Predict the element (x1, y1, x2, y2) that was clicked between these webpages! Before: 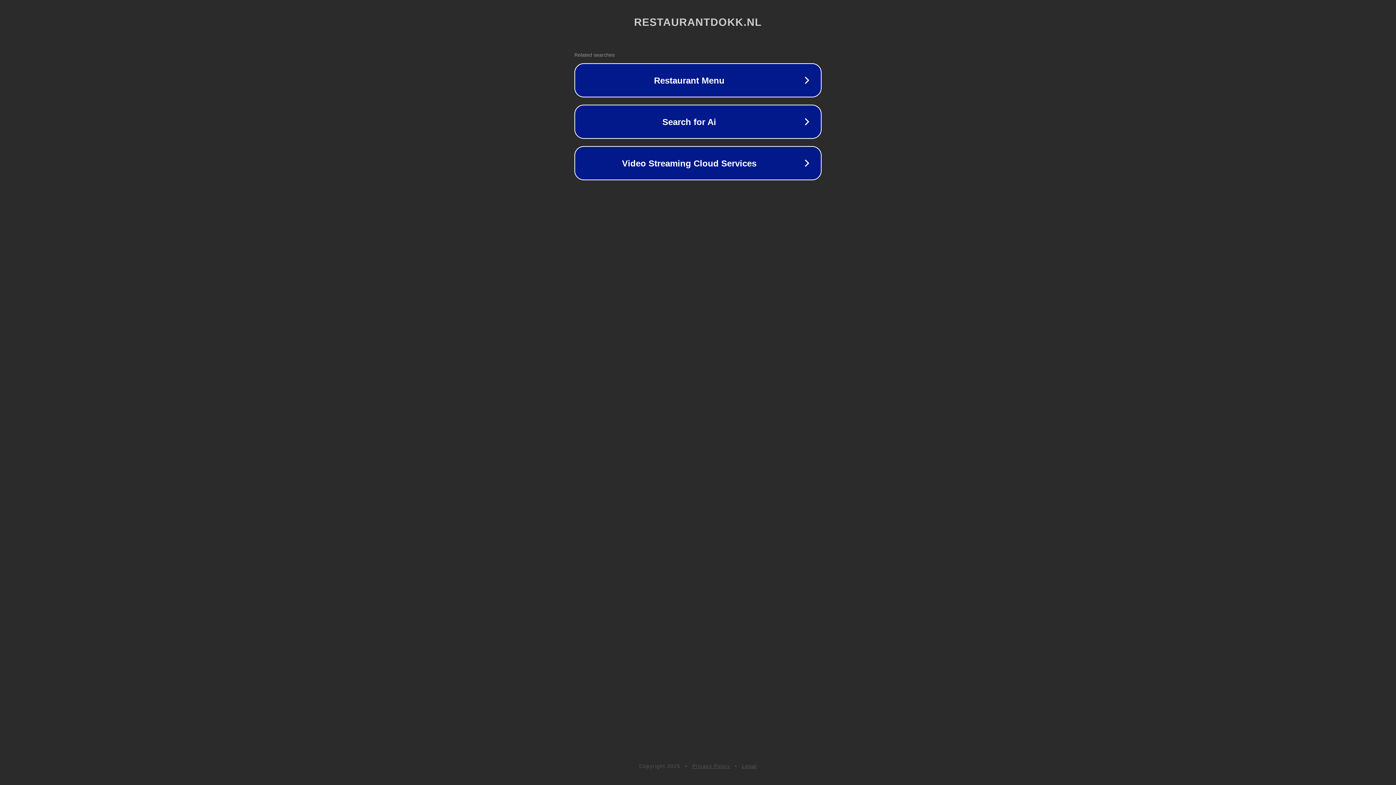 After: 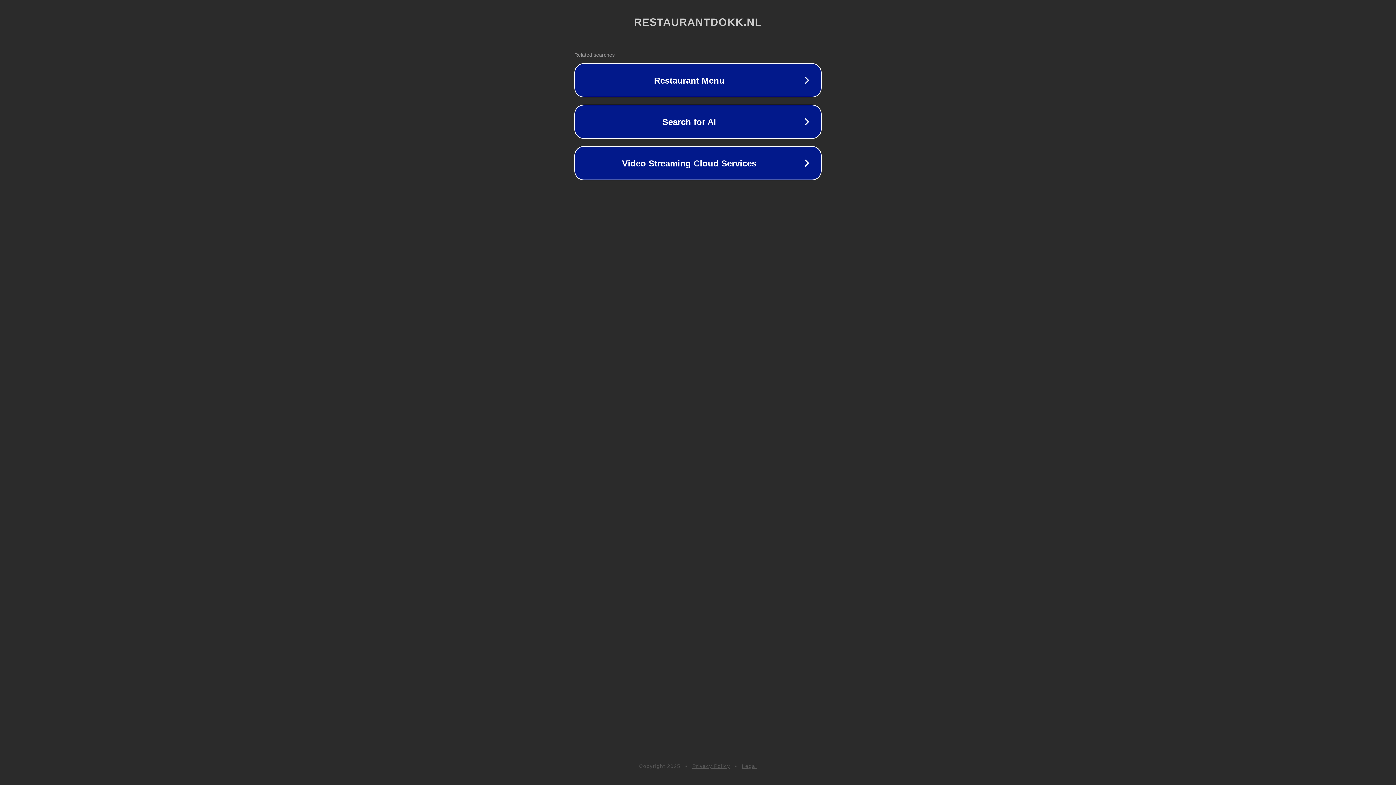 Action: label: Privacy Policy bbox: (692, 763, 730, 769)